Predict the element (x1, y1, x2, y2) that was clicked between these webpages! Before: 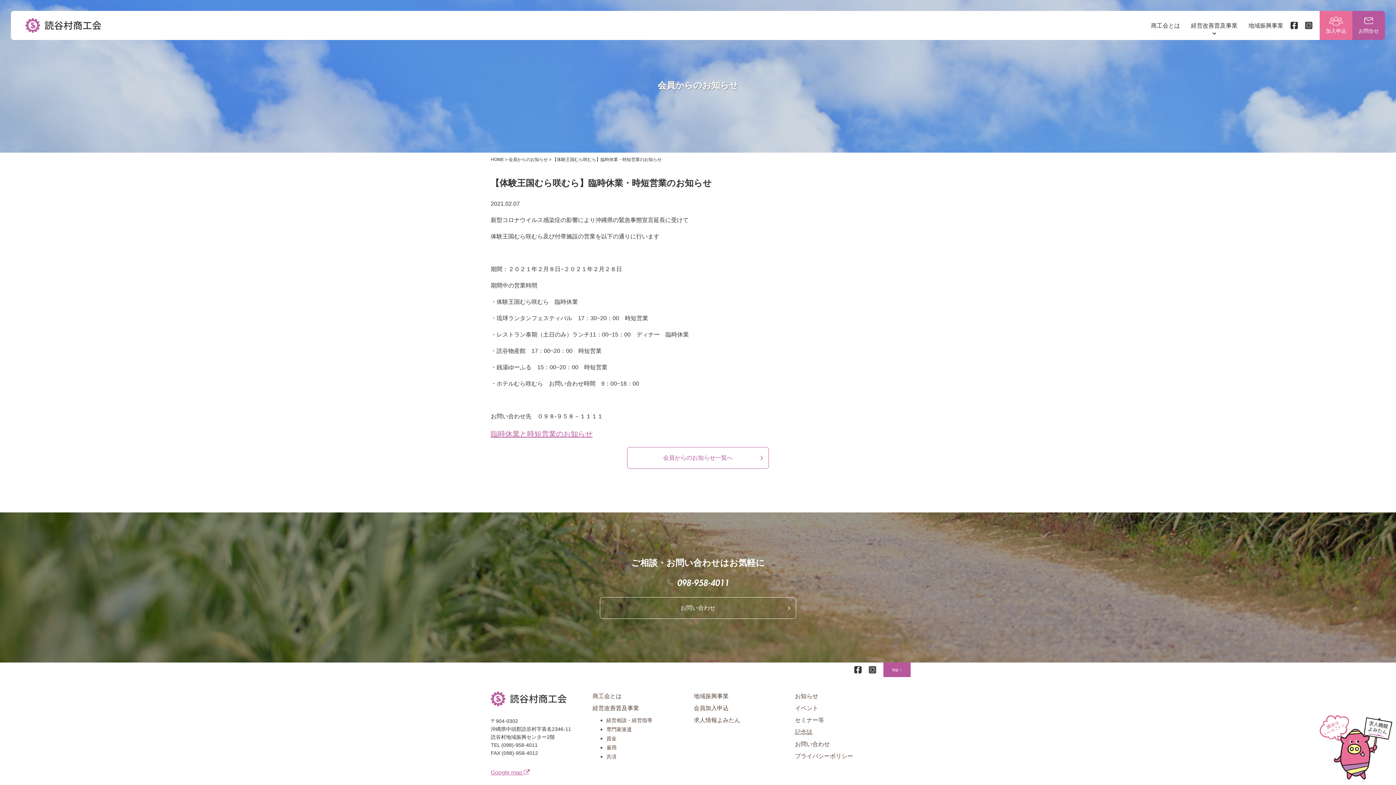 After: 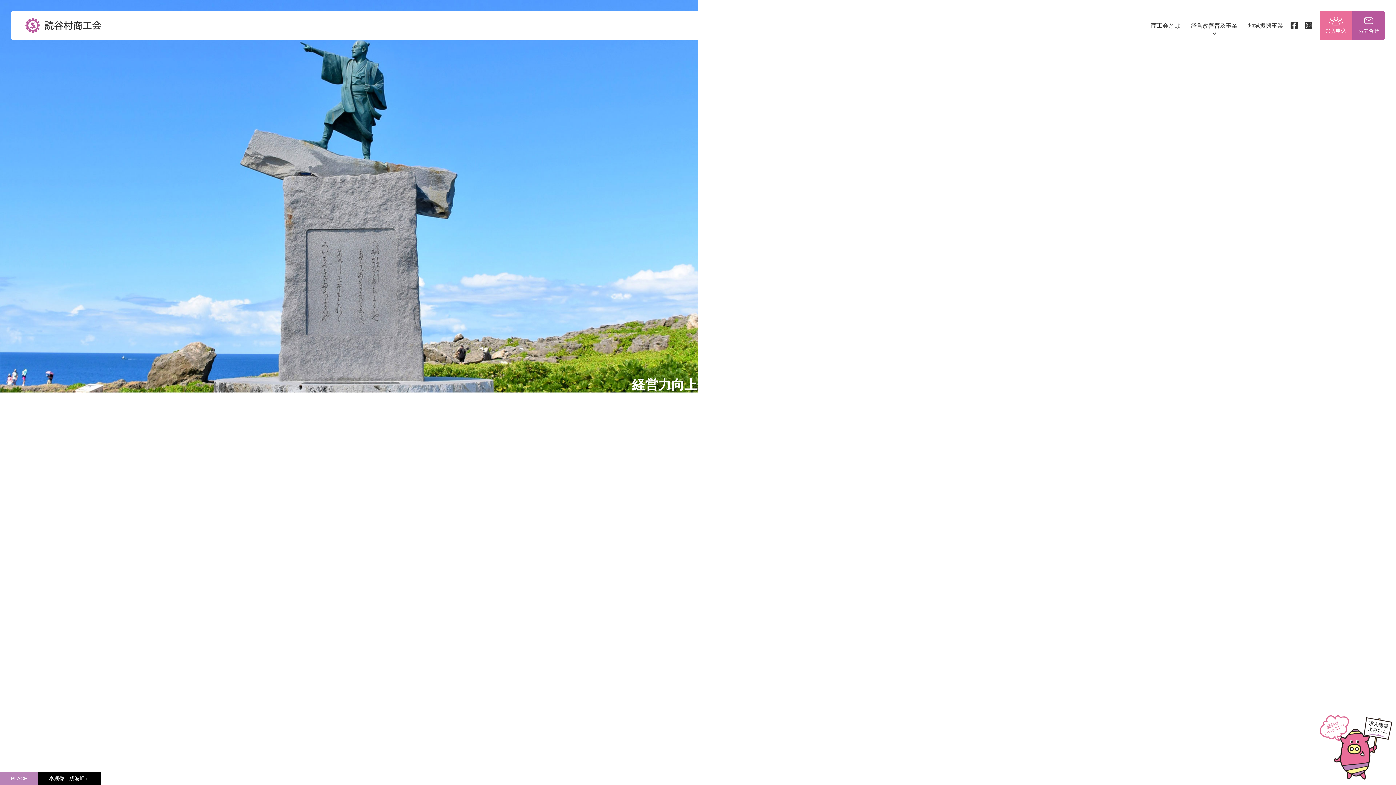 Action: bbox: (490, 699, 566, 705)